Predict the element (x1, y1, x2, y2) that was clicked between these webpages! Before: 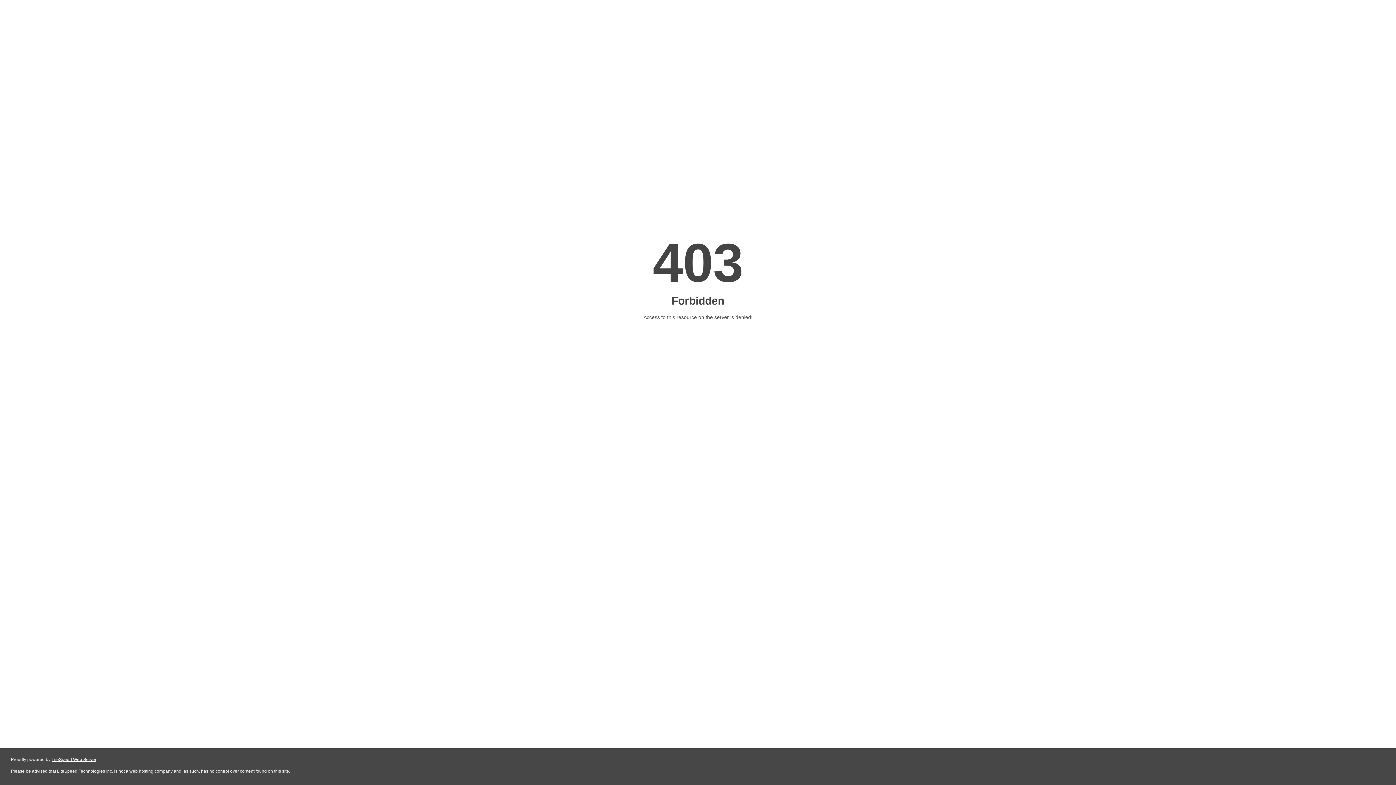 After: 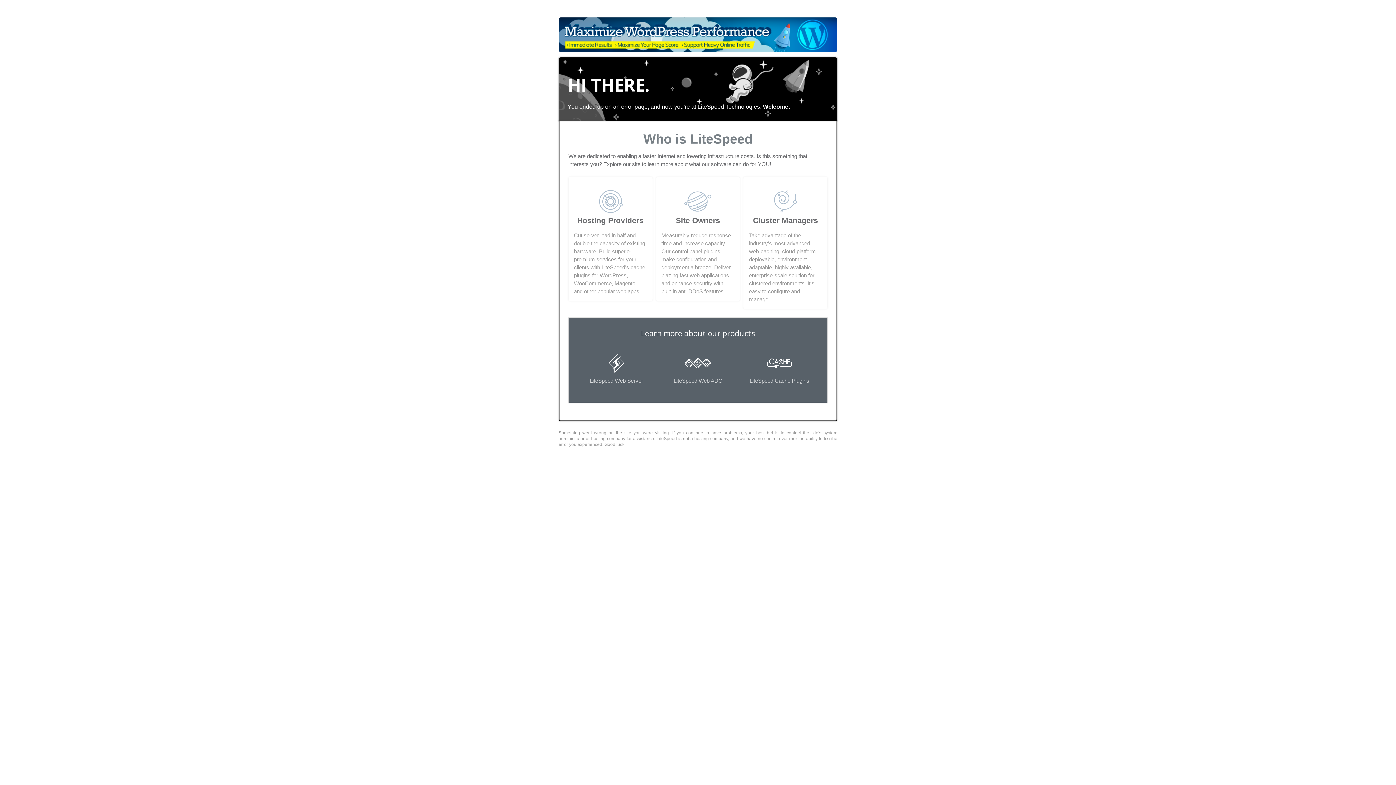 Action: label: LiteSpeed Web Server bbox: (51, 757, 96, 762)